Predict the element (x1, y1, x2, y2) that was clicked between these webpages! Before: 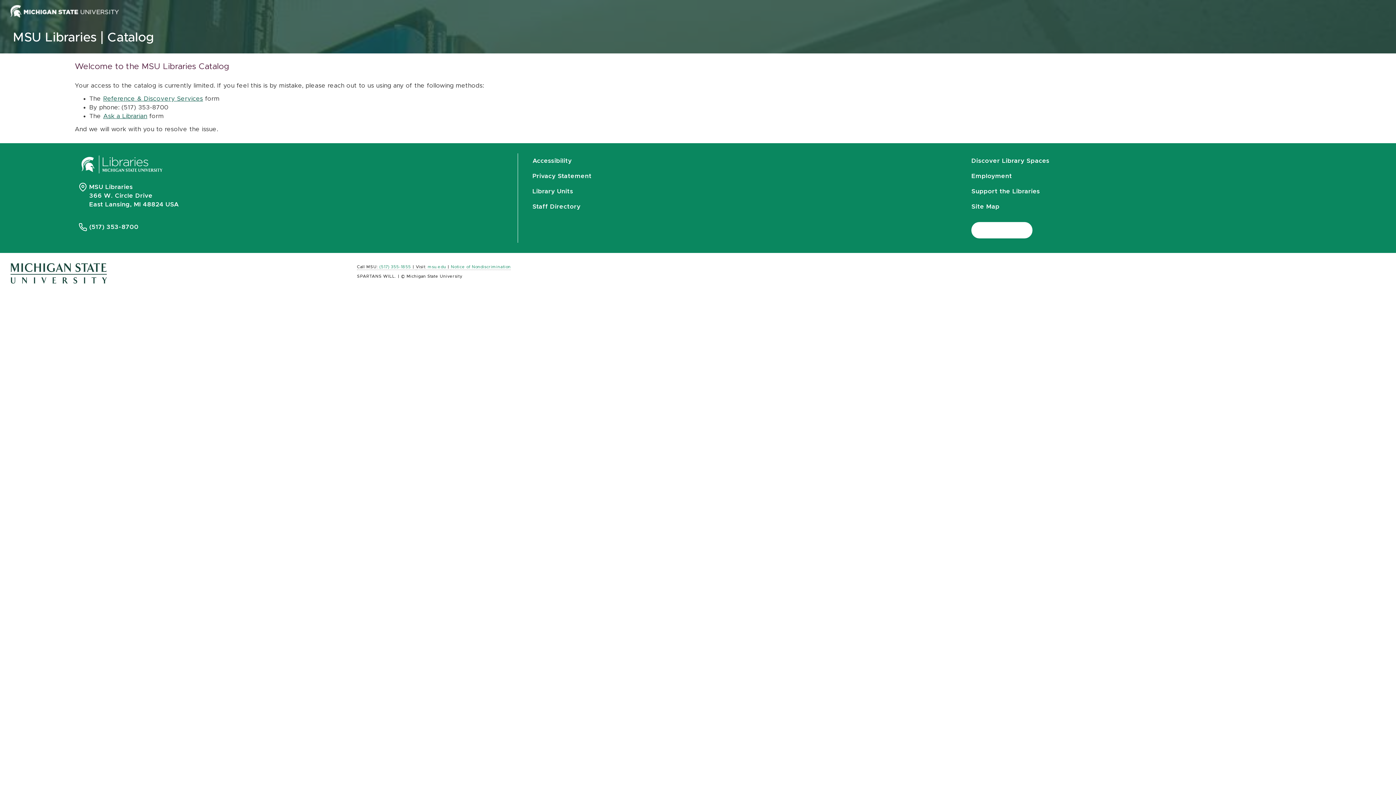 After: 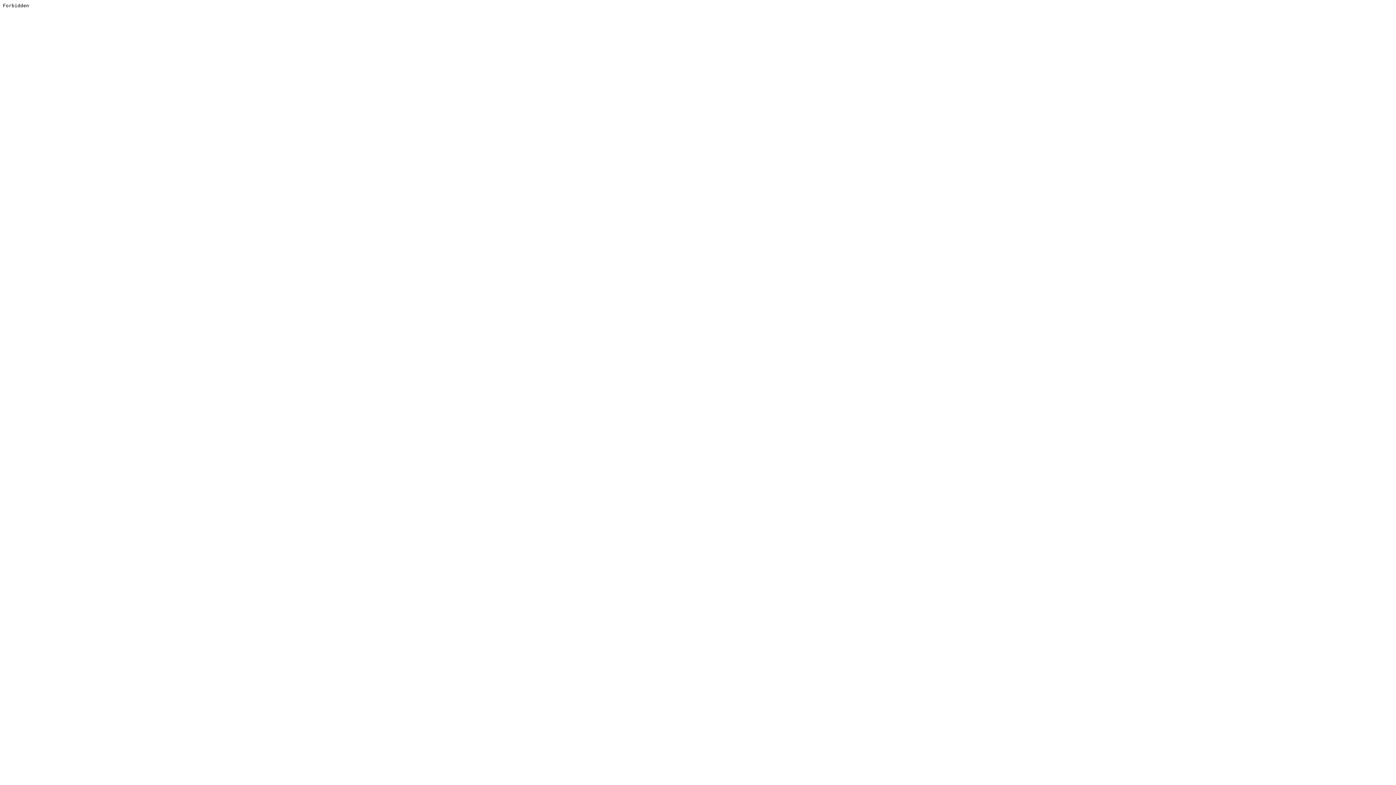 Action: bbox: (971, 199, 999, 214) label: Site Map